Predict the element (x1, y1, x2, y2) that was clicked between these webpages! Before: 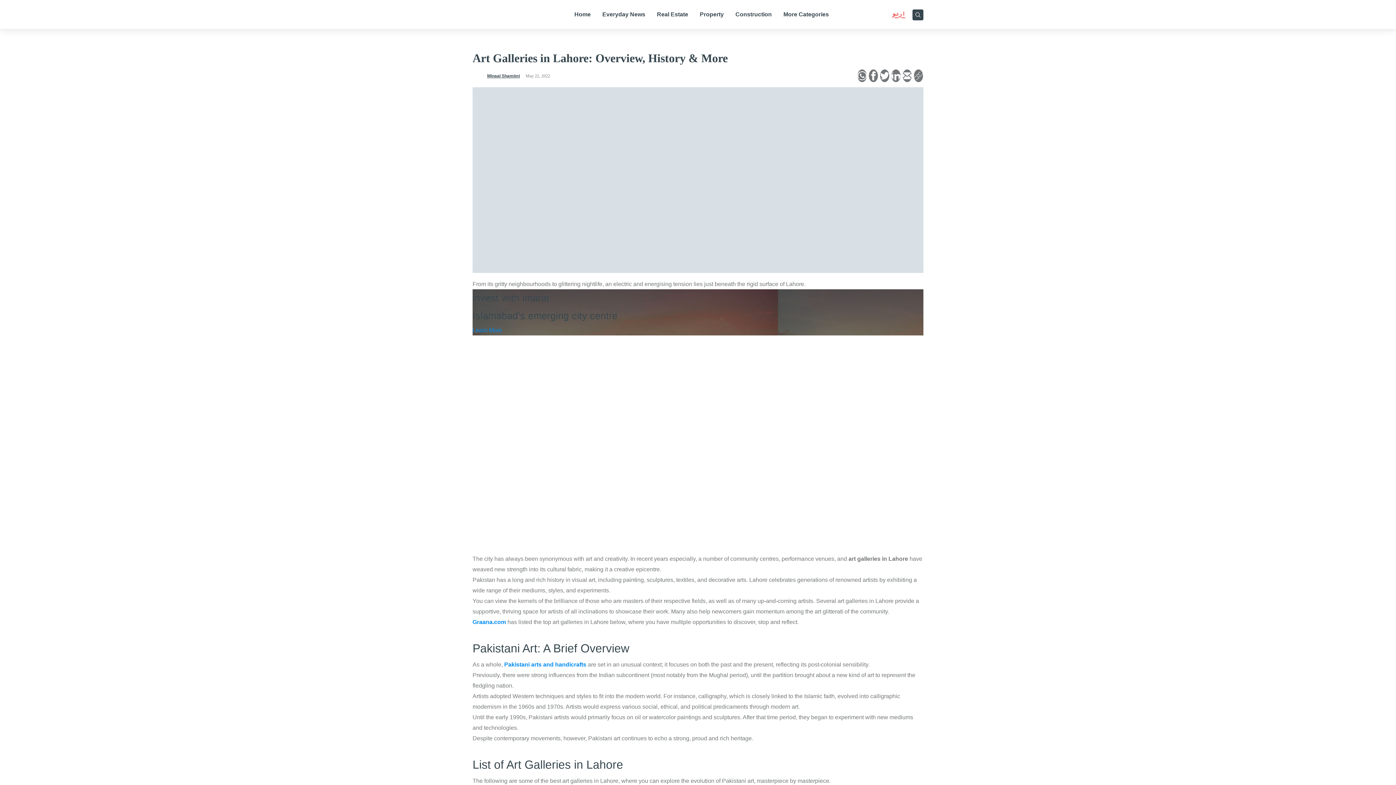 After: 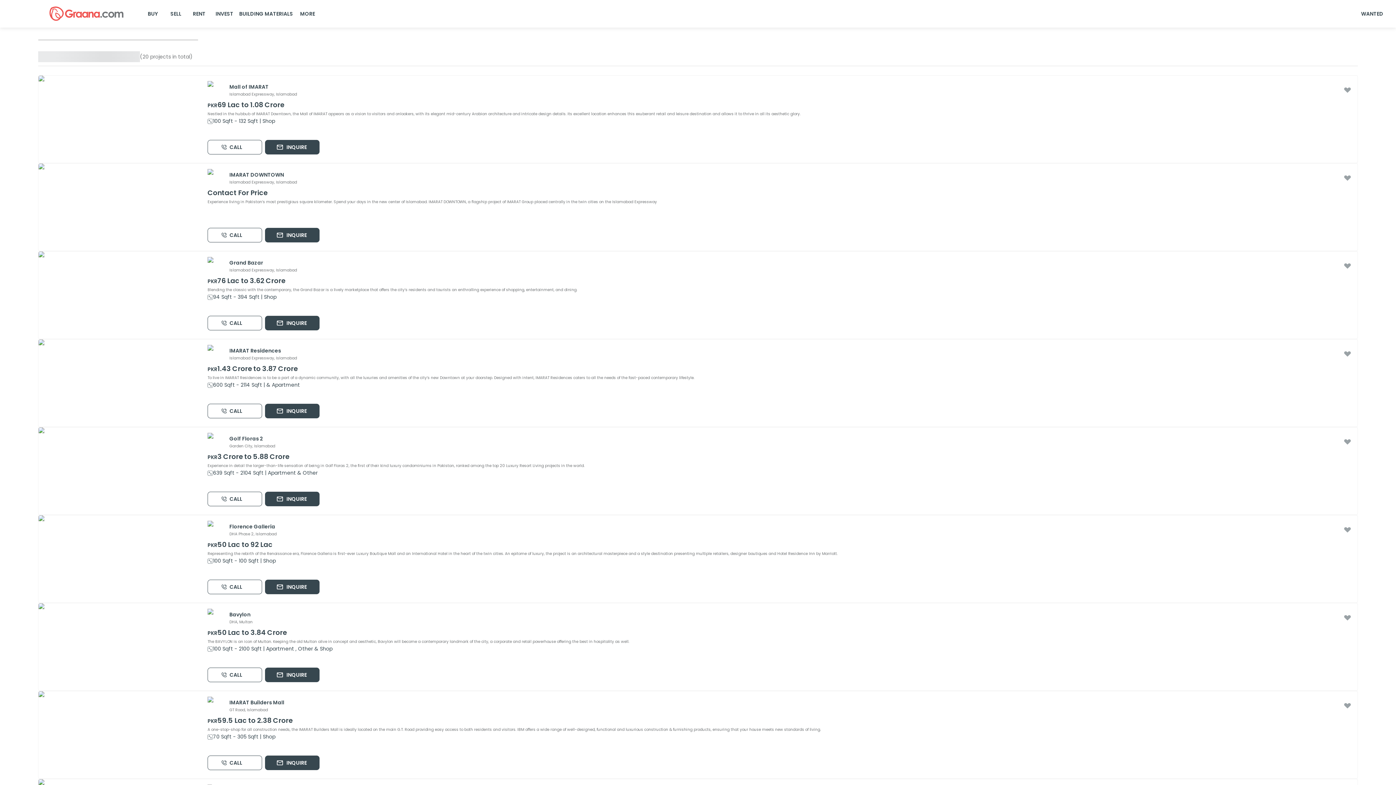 Action: label: Learn More bbox: (472, 325, 923, 335)